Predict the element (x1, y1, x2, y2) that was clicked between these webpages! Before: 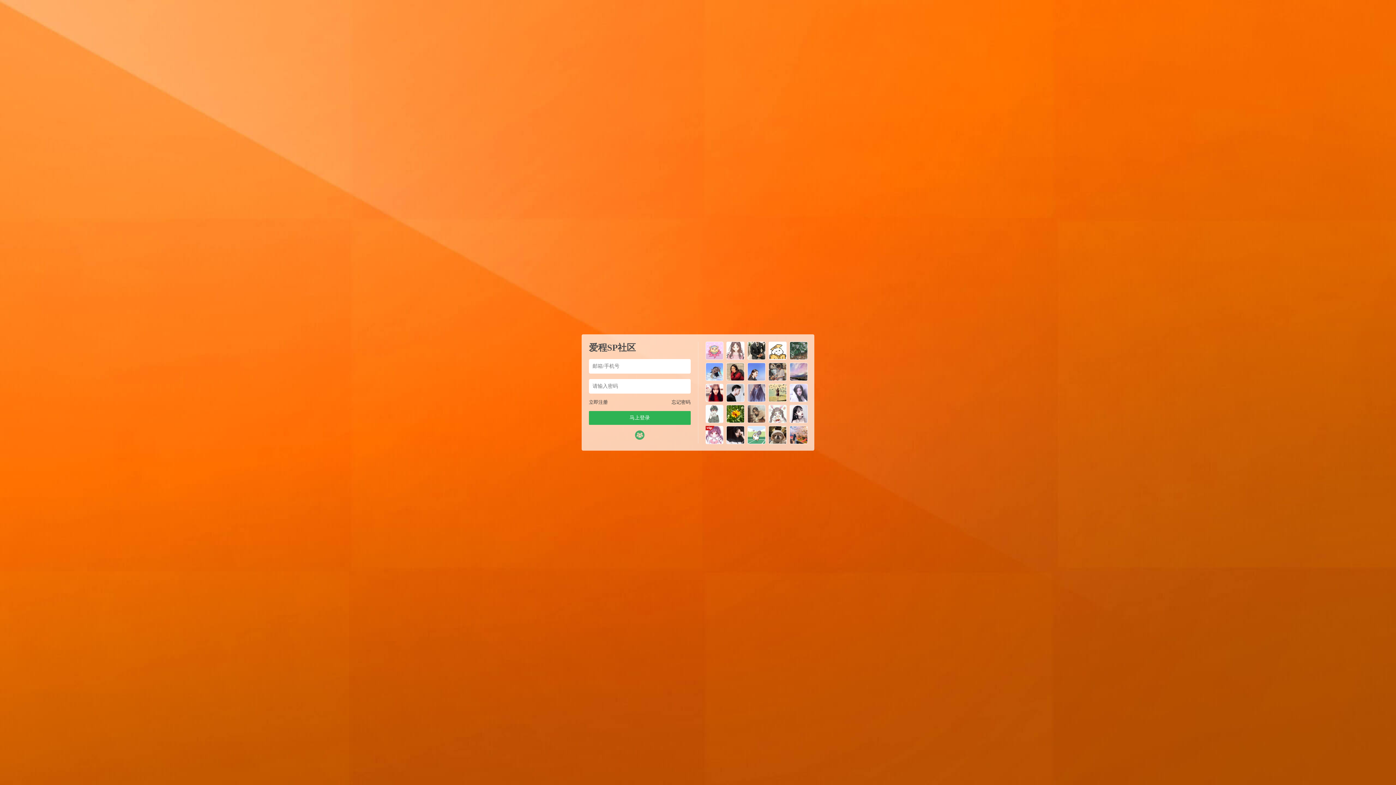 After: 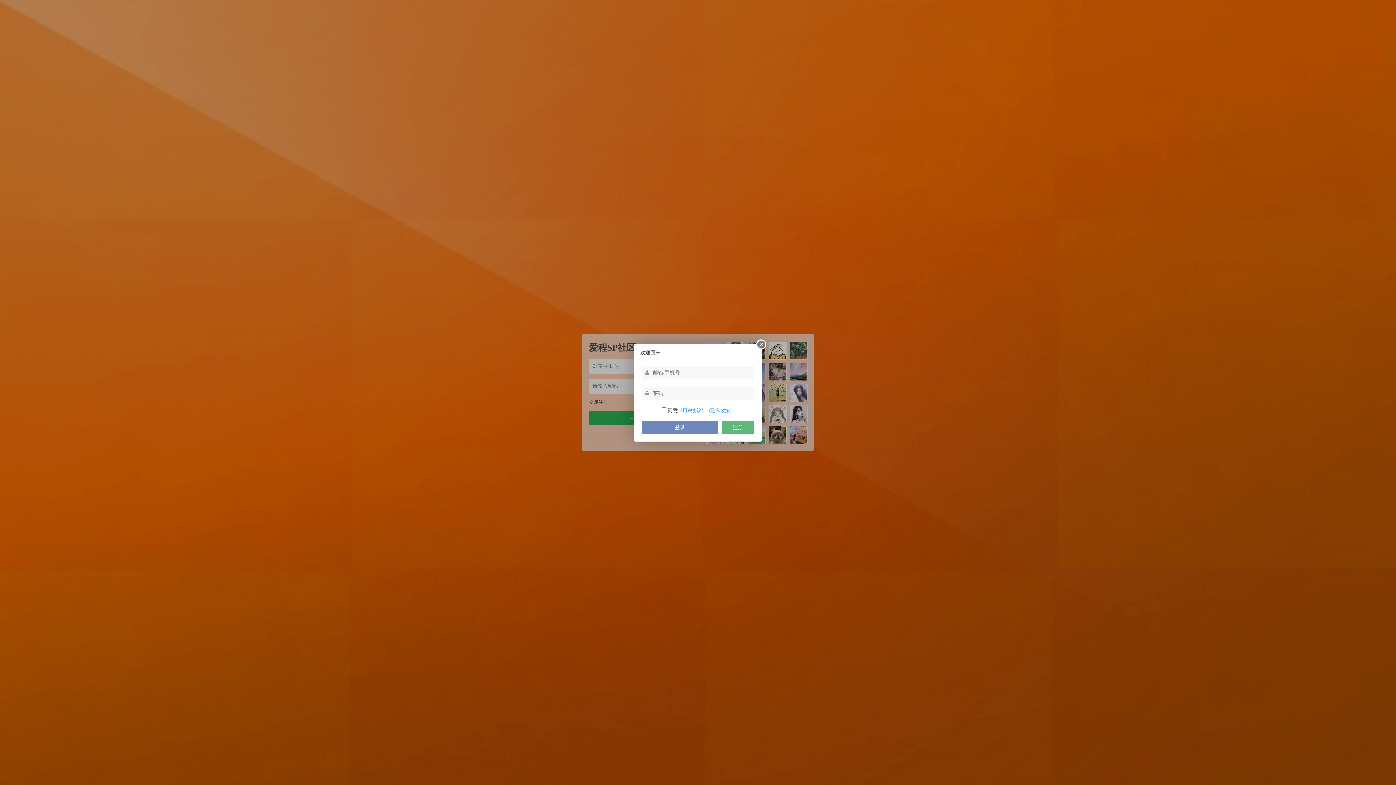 Action: bbox: (635, 430, 644, 440)